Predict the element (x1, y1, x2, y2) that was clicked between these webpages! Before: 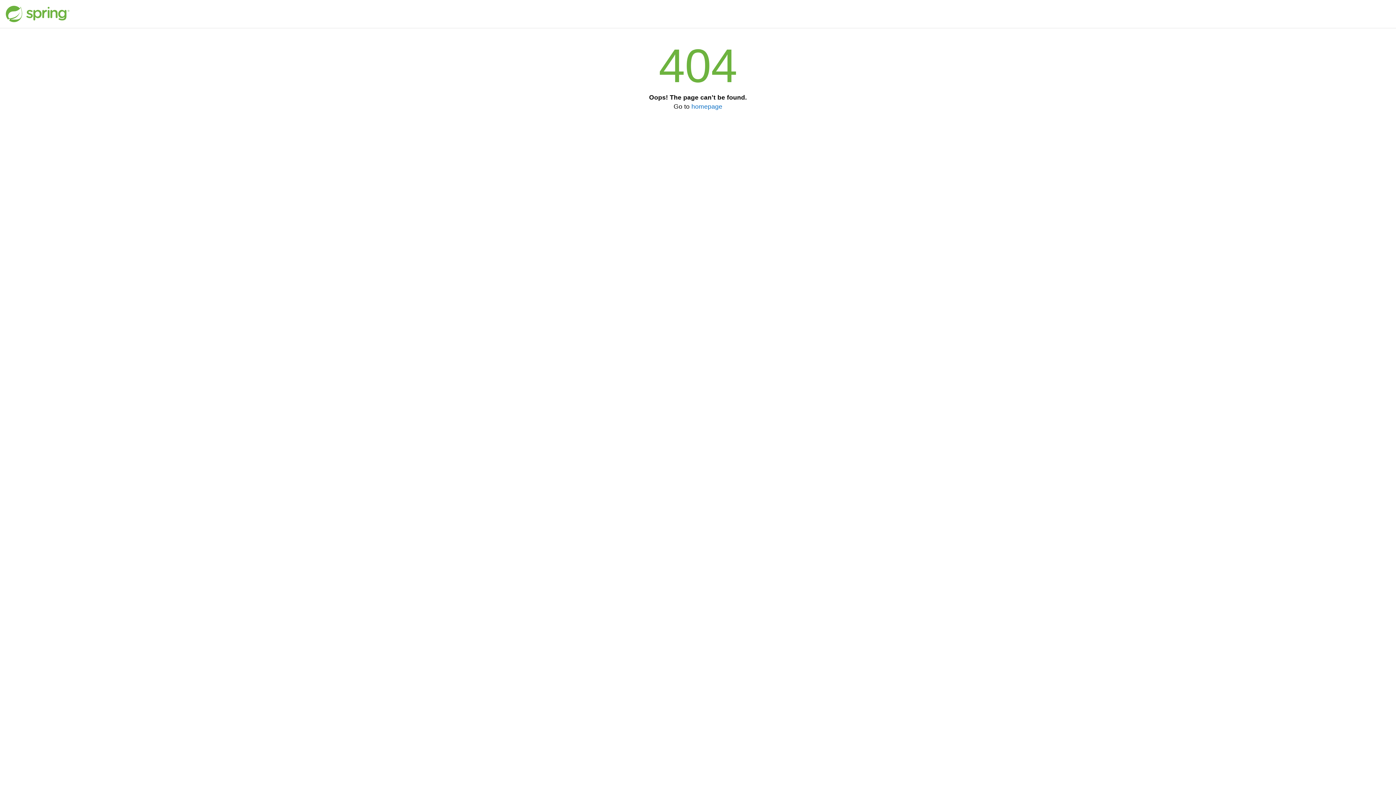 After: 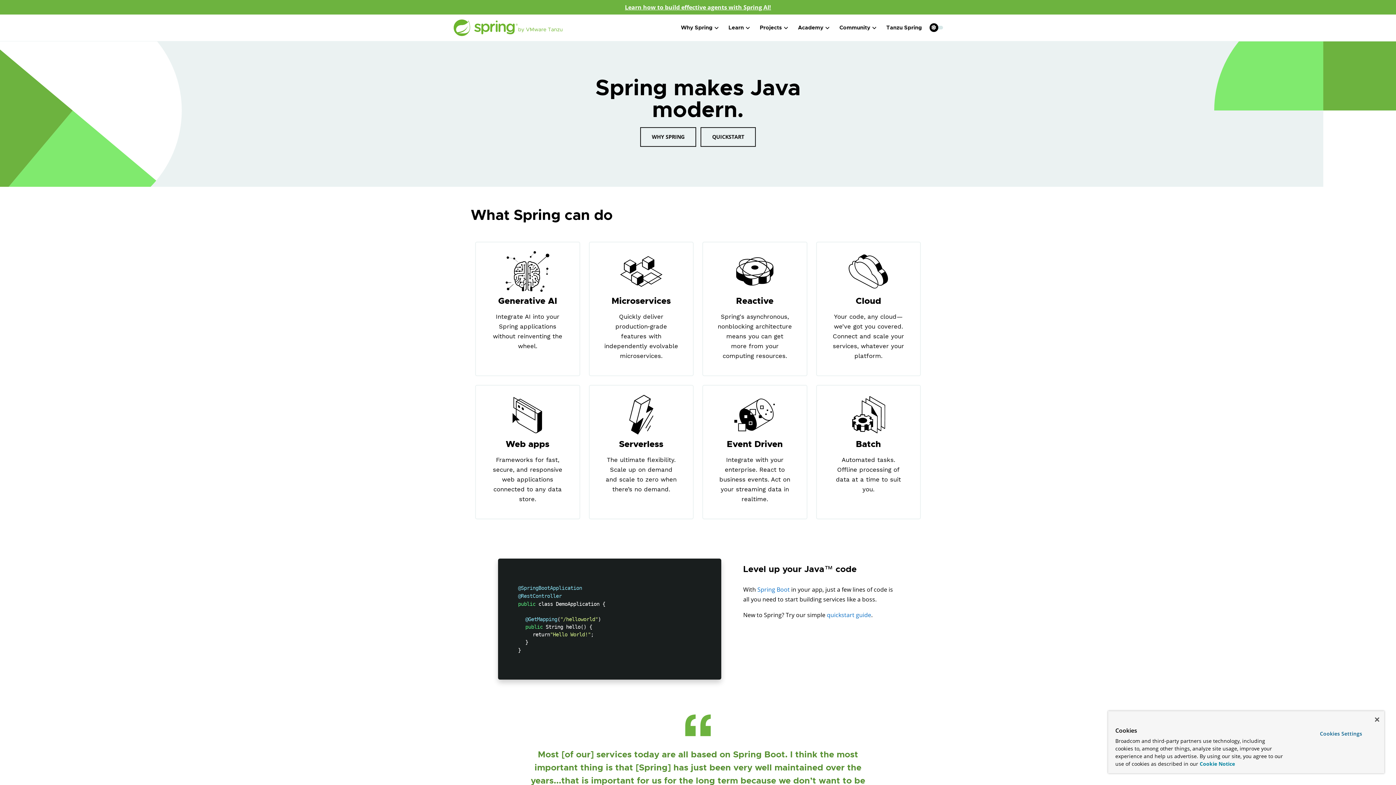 Action: label: homepage bbox: (691, 102, 722, 110)